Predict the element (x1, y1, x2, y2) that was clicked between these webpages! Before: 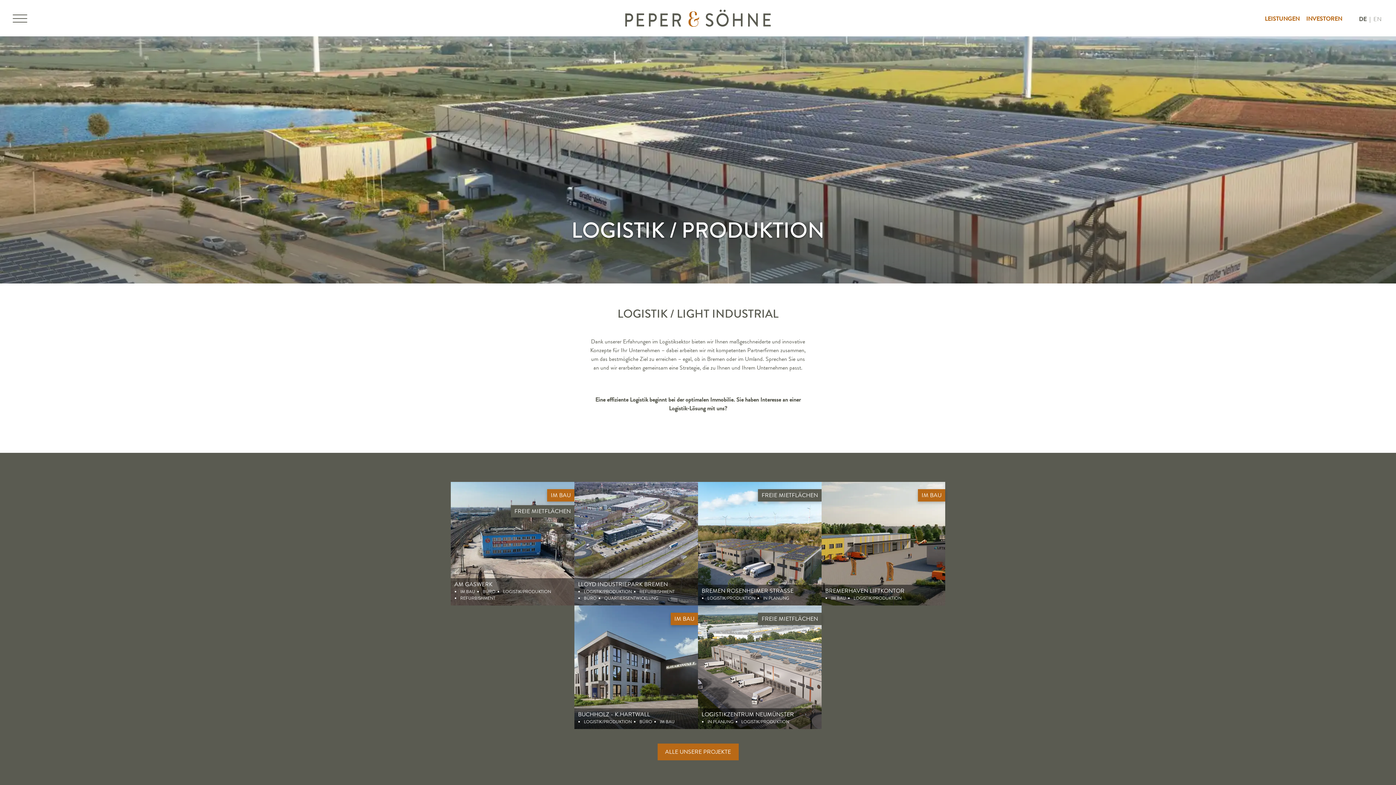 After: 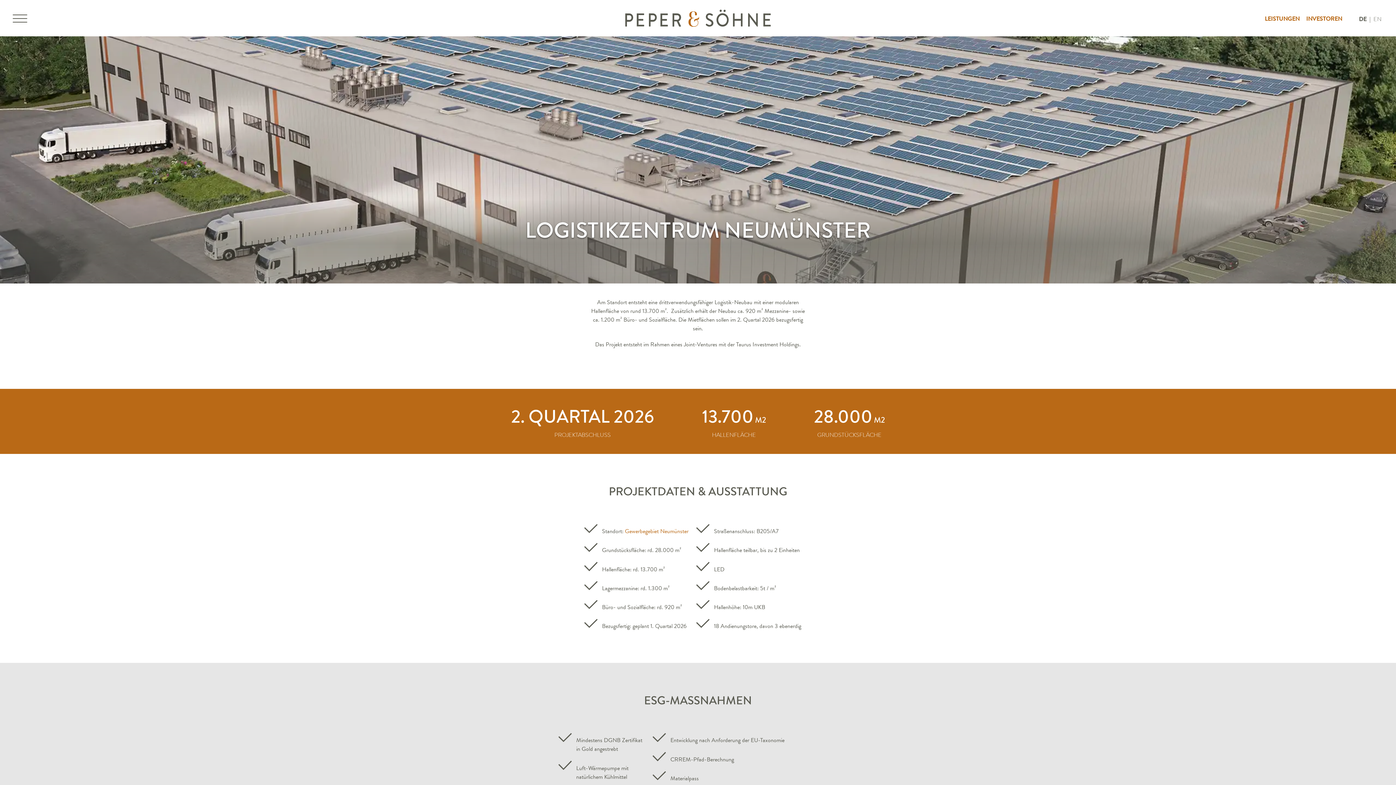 Action: bbox: (698, 605, 821, 729) label: FREIE MIETFLÄCHEN
LOGISTIKZENTRUM NEUMÜNSTER
IN PLANUNG
LOGISTIK/PRODUKTION